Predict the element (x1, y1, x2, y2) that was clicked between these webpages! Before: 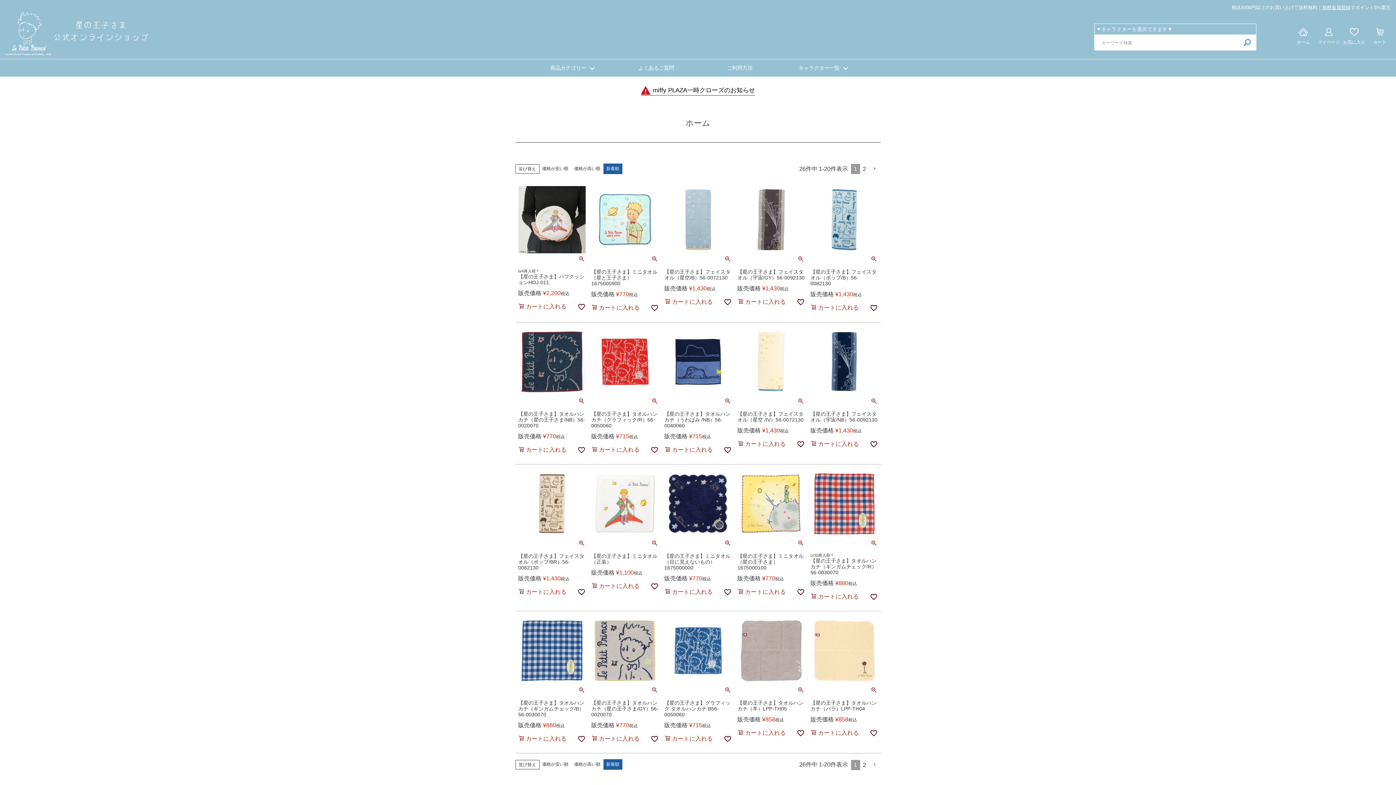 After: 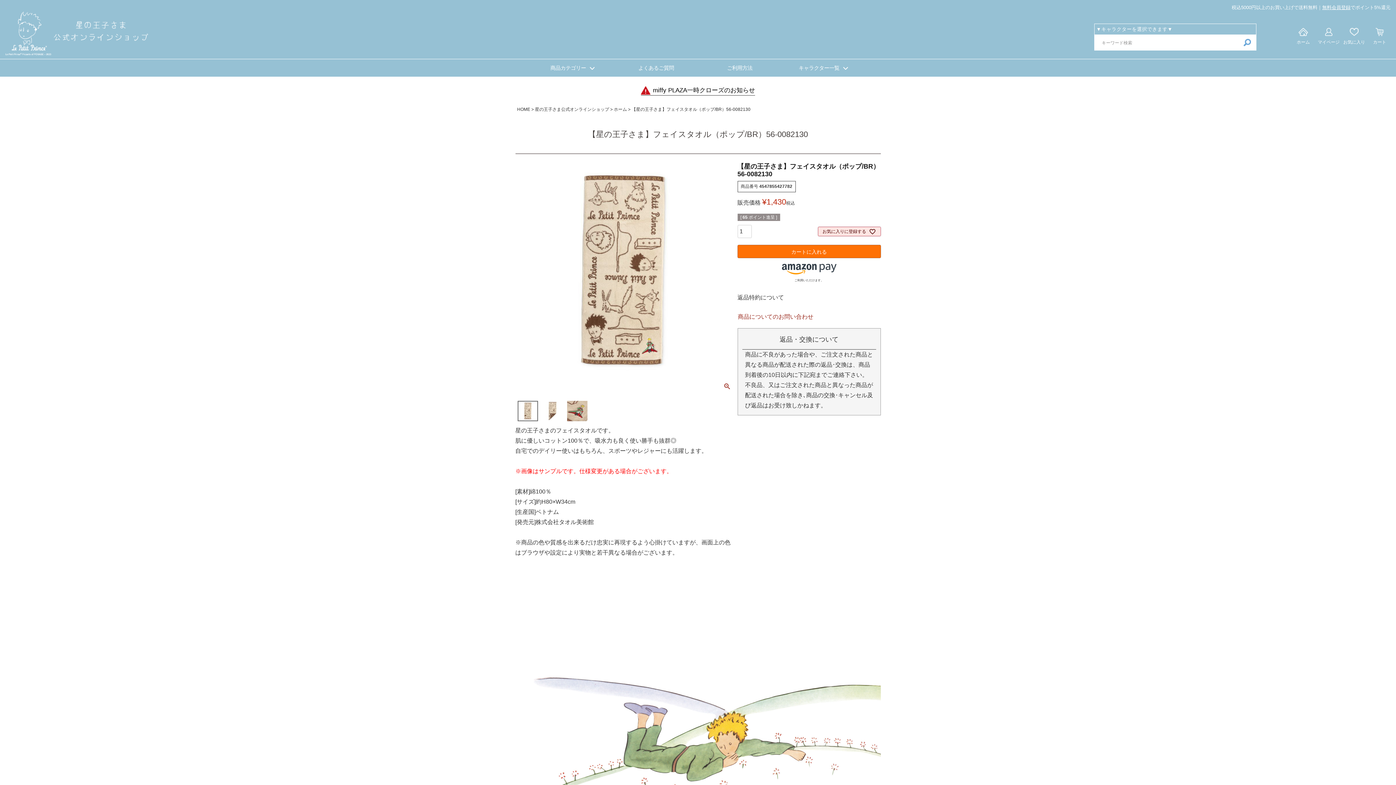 Action: bbox: (518, 553, 585, 570) label: 【星の王子さま】フェイスタオル（ポップ/BR）56-0082130